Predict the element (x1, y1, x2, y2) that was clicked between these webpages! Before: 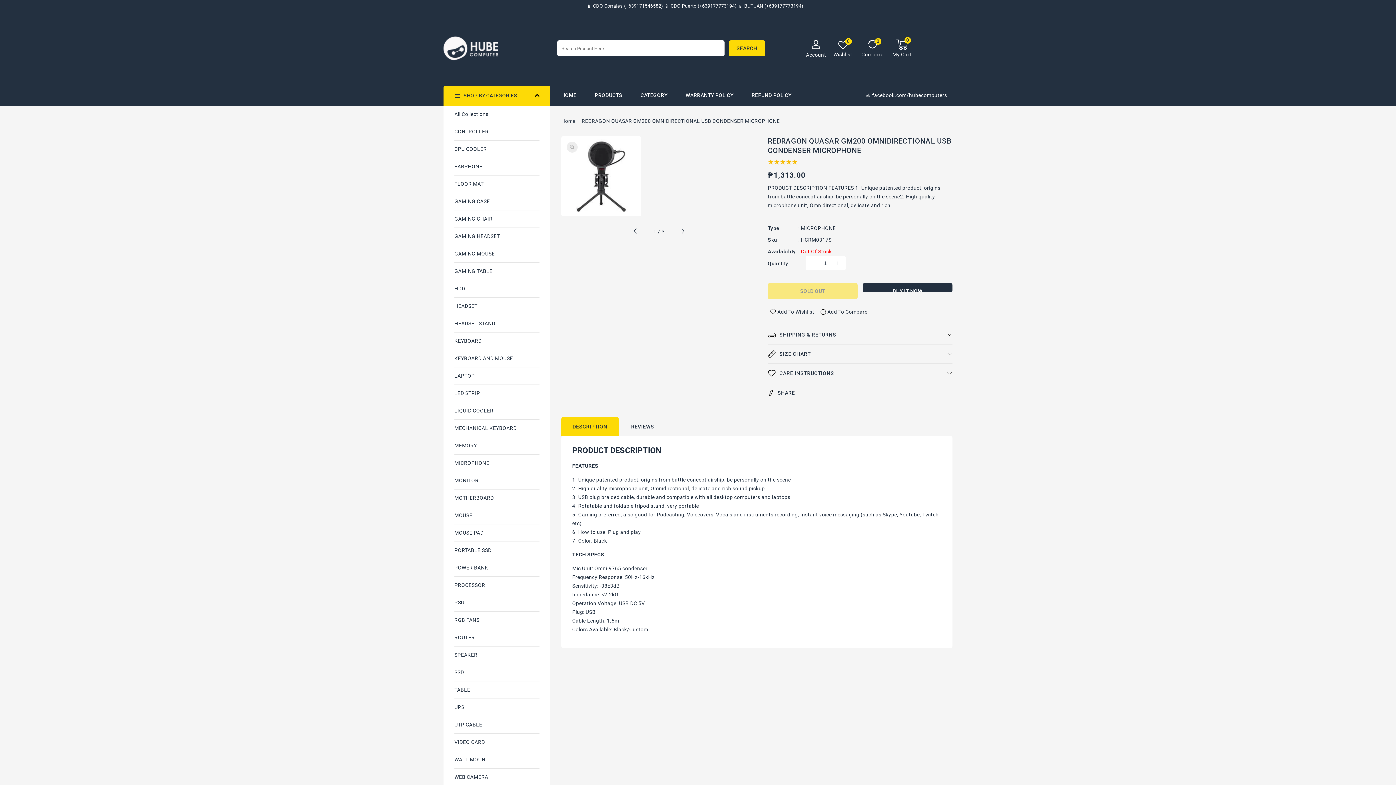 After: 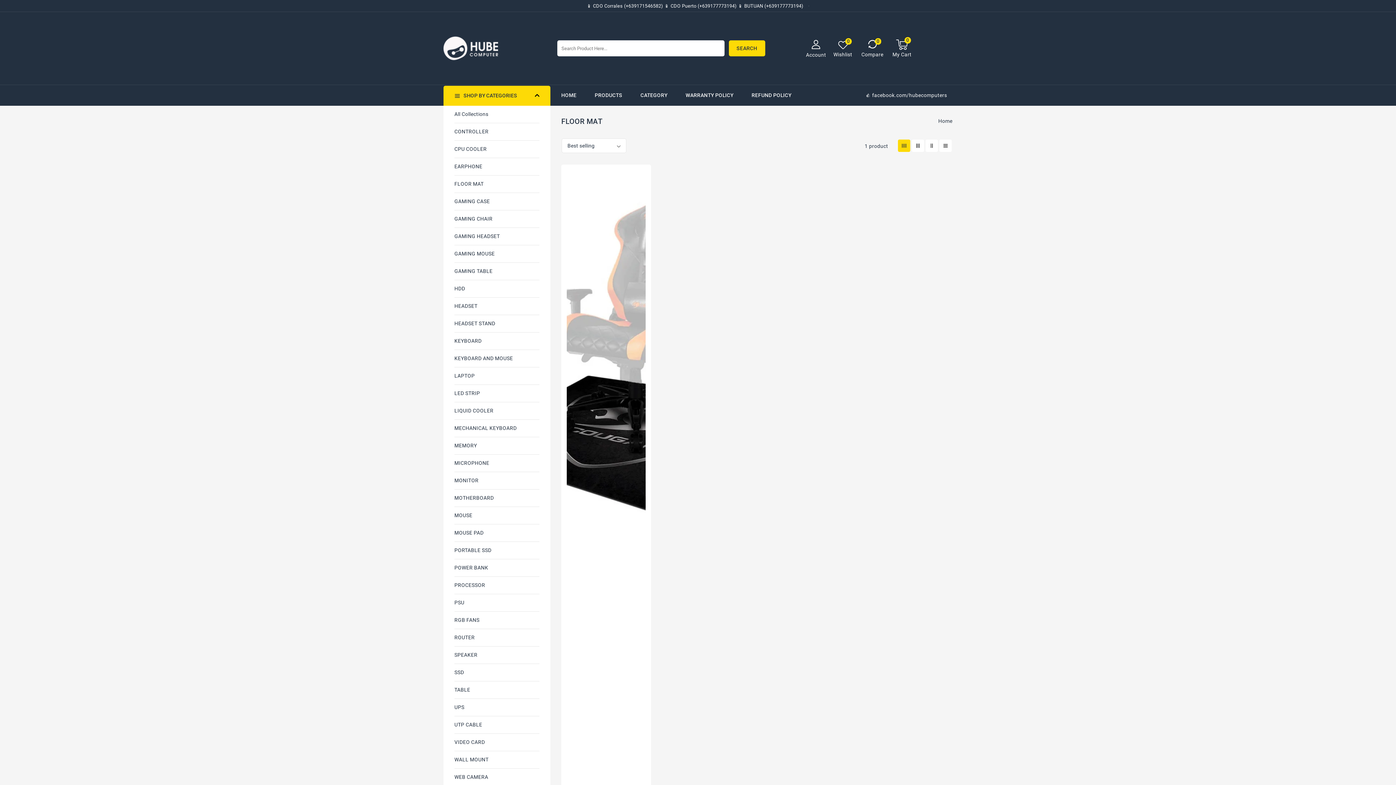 Action: bbox: (454, 175, 539, 193) label: FLOOR MAT